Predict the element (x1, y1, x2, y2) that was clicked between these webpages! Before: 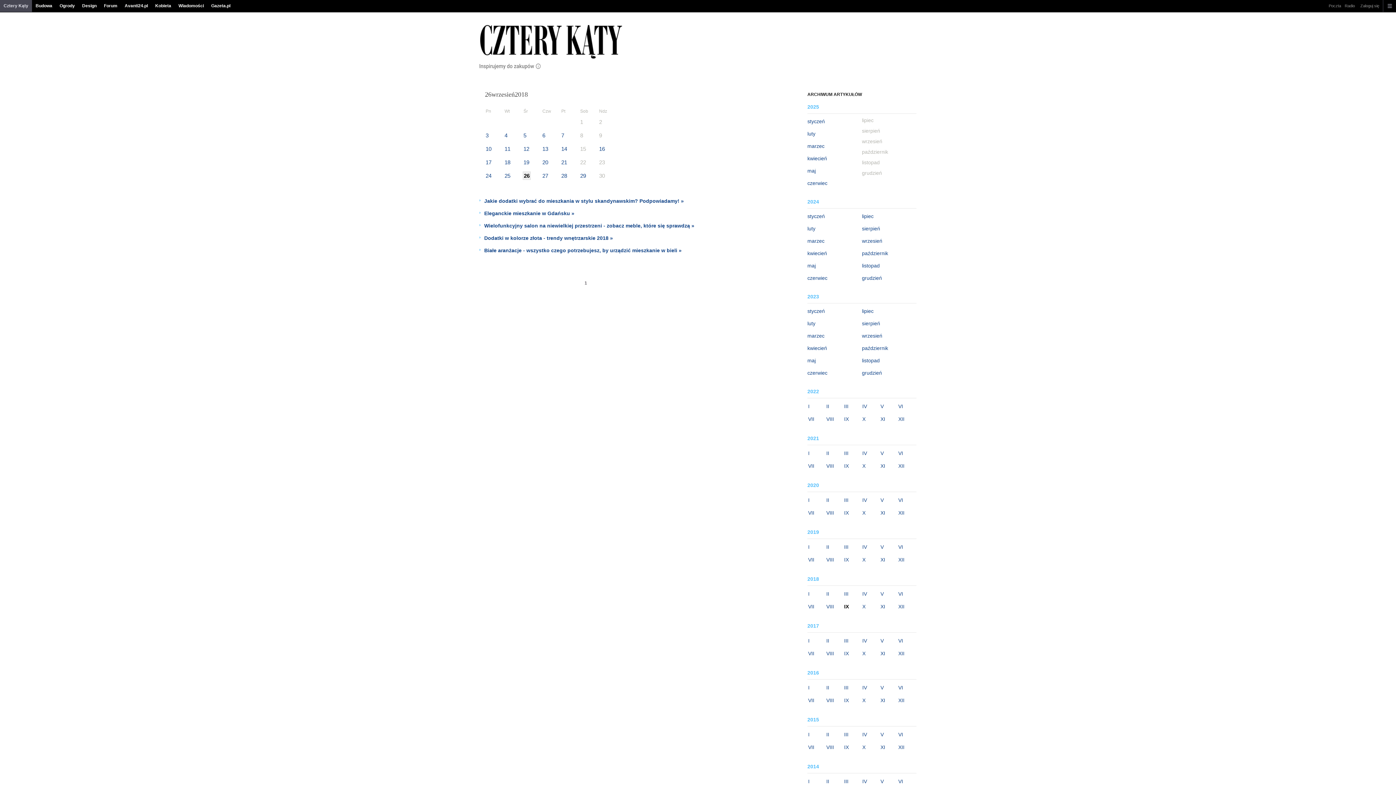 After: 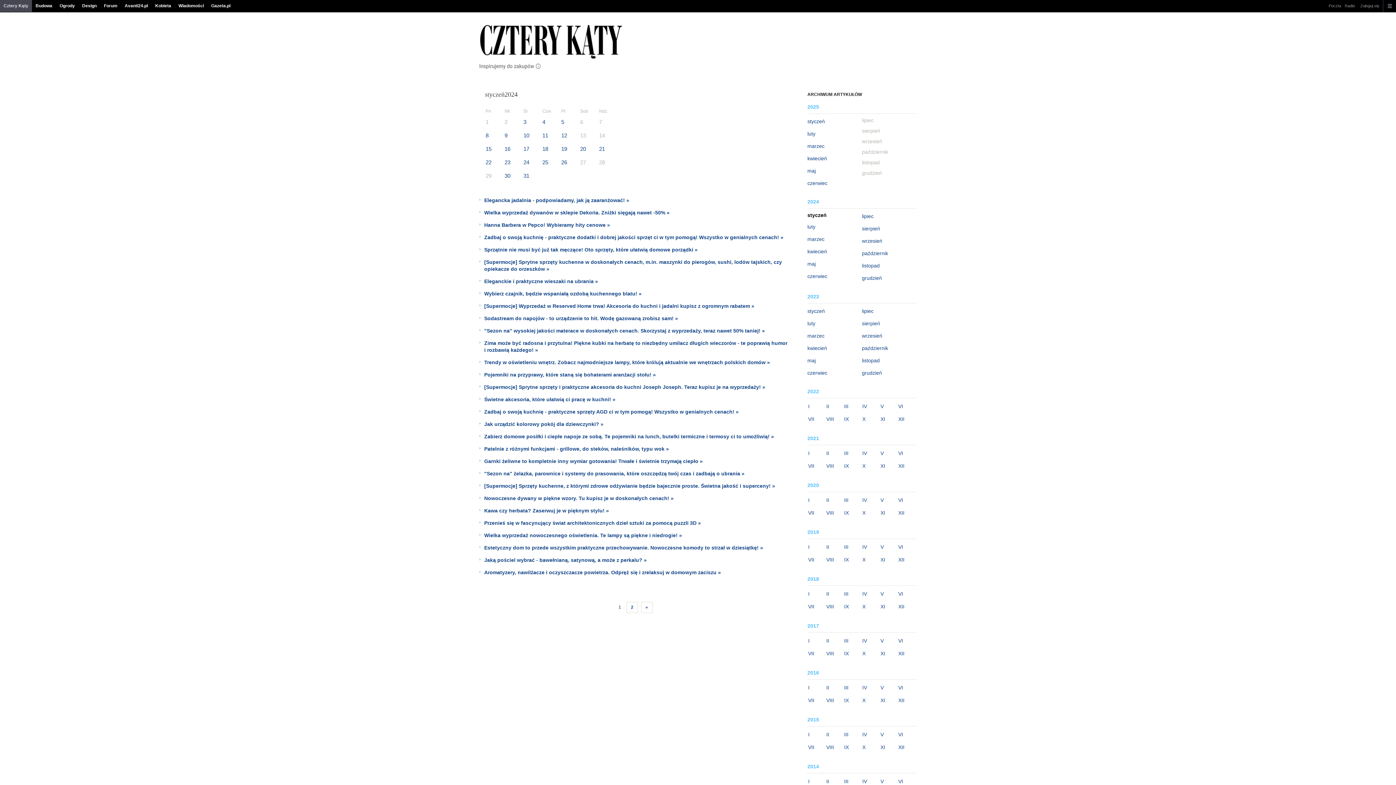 Action: bbox: (807, 212, 858, 220) label: styczeń